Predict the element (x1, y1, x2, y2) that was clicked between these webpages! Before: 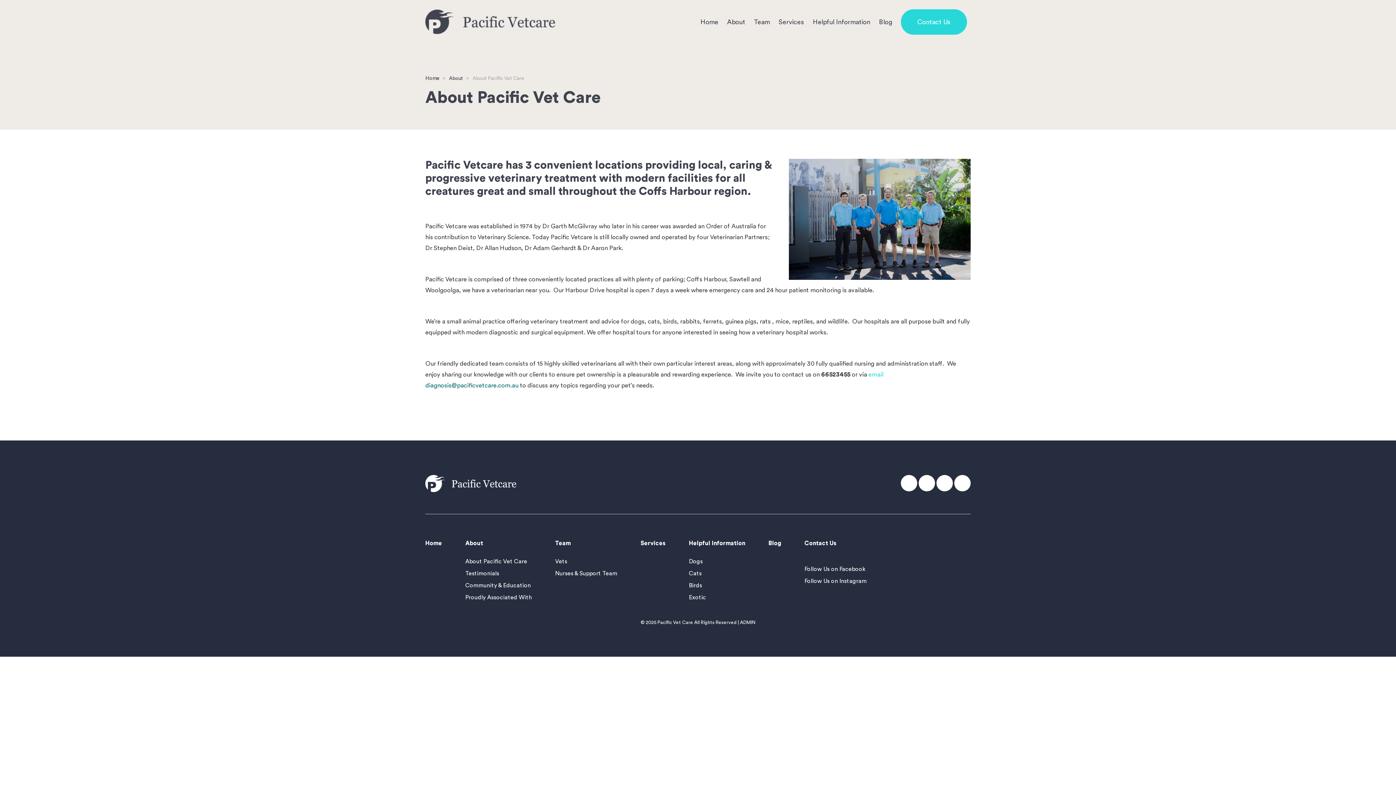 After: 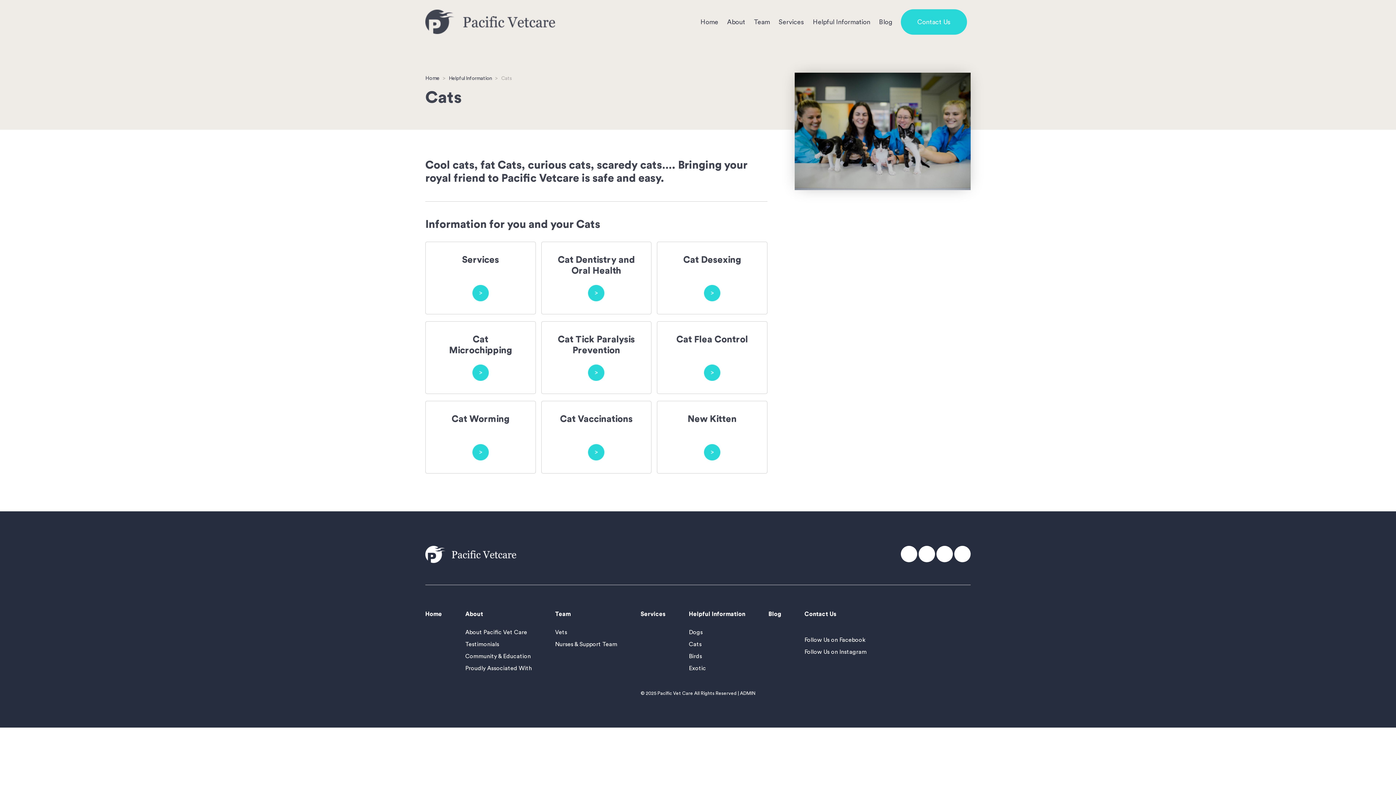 Action: bbox: (689, 567, 745, 579) label: Cats